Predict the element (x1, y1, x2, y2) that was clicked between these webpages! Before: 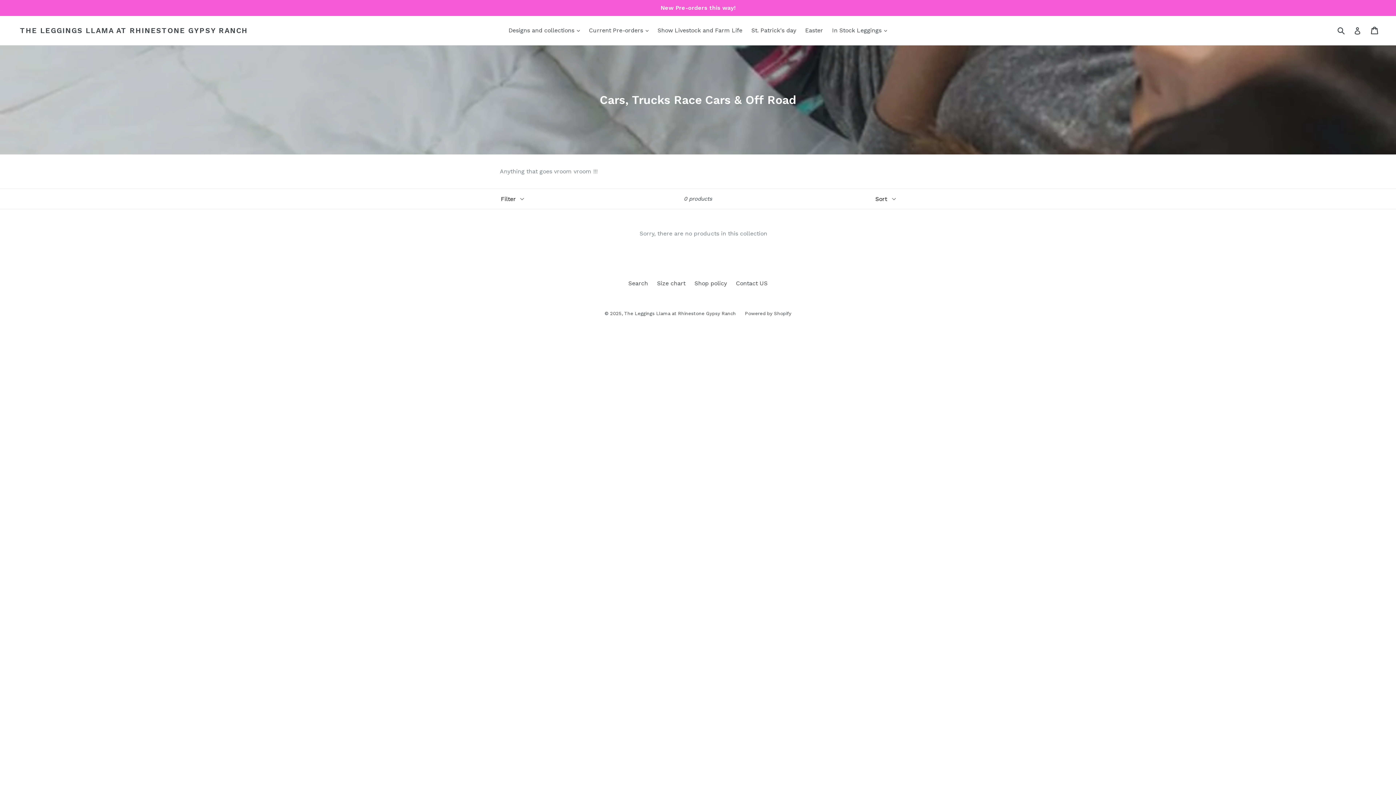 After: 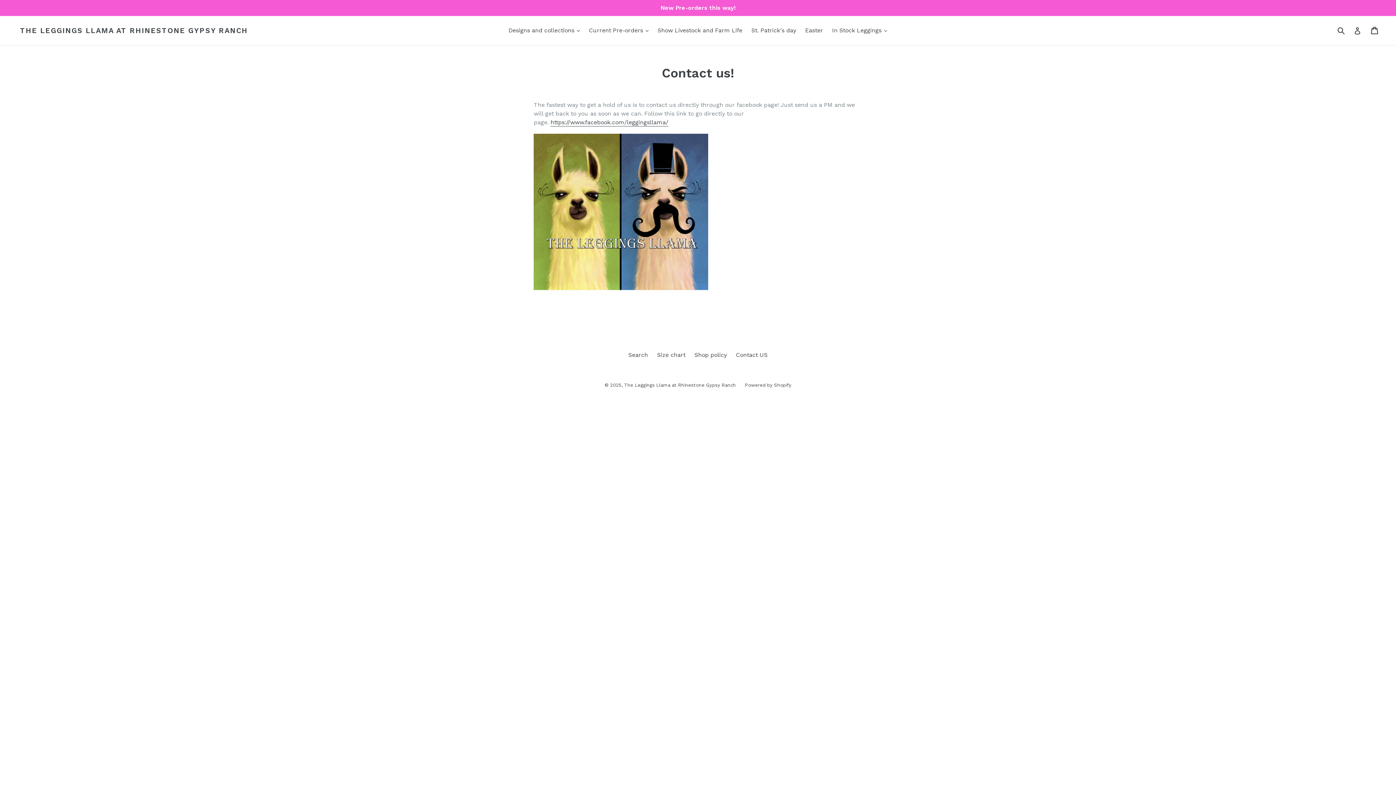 Action: label: Contact US bbox: (736, 280, 767, 286)